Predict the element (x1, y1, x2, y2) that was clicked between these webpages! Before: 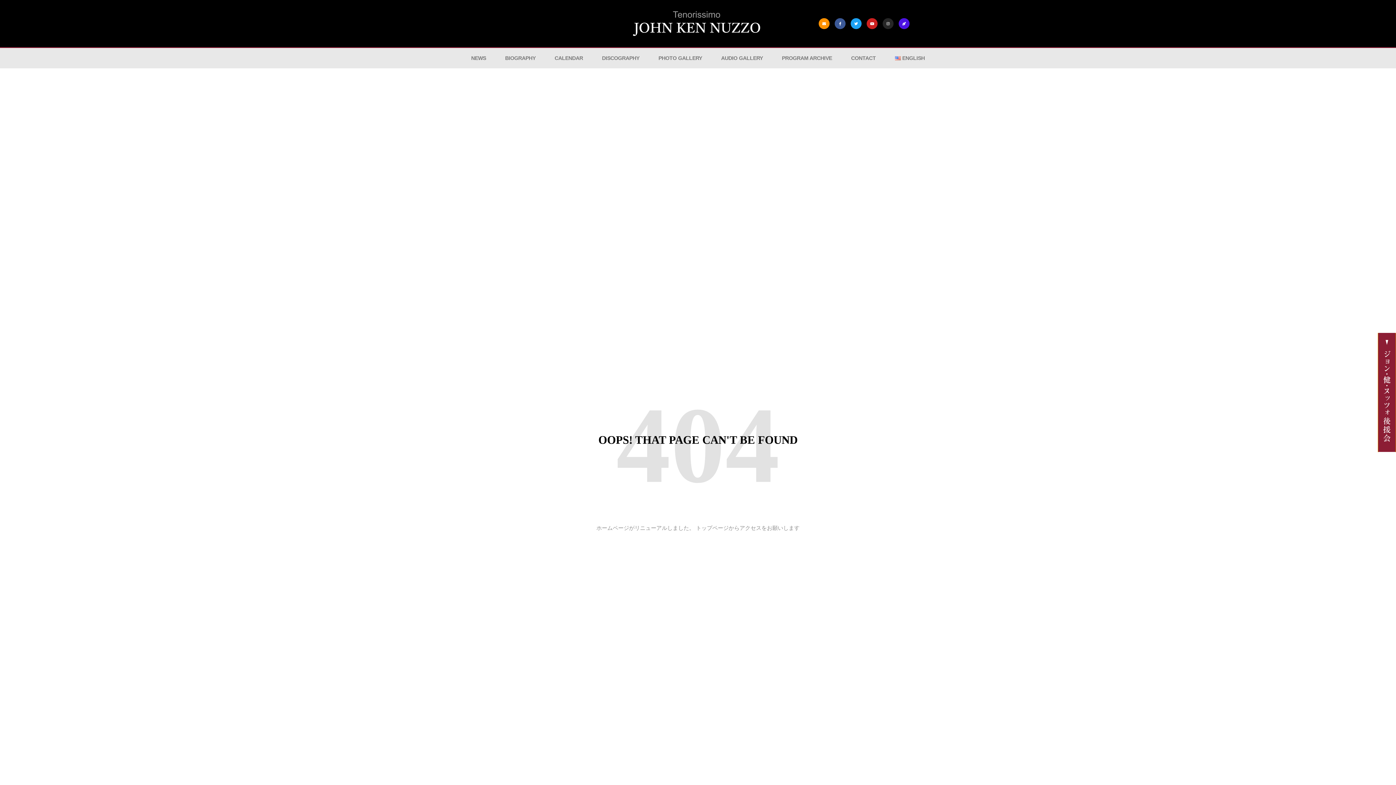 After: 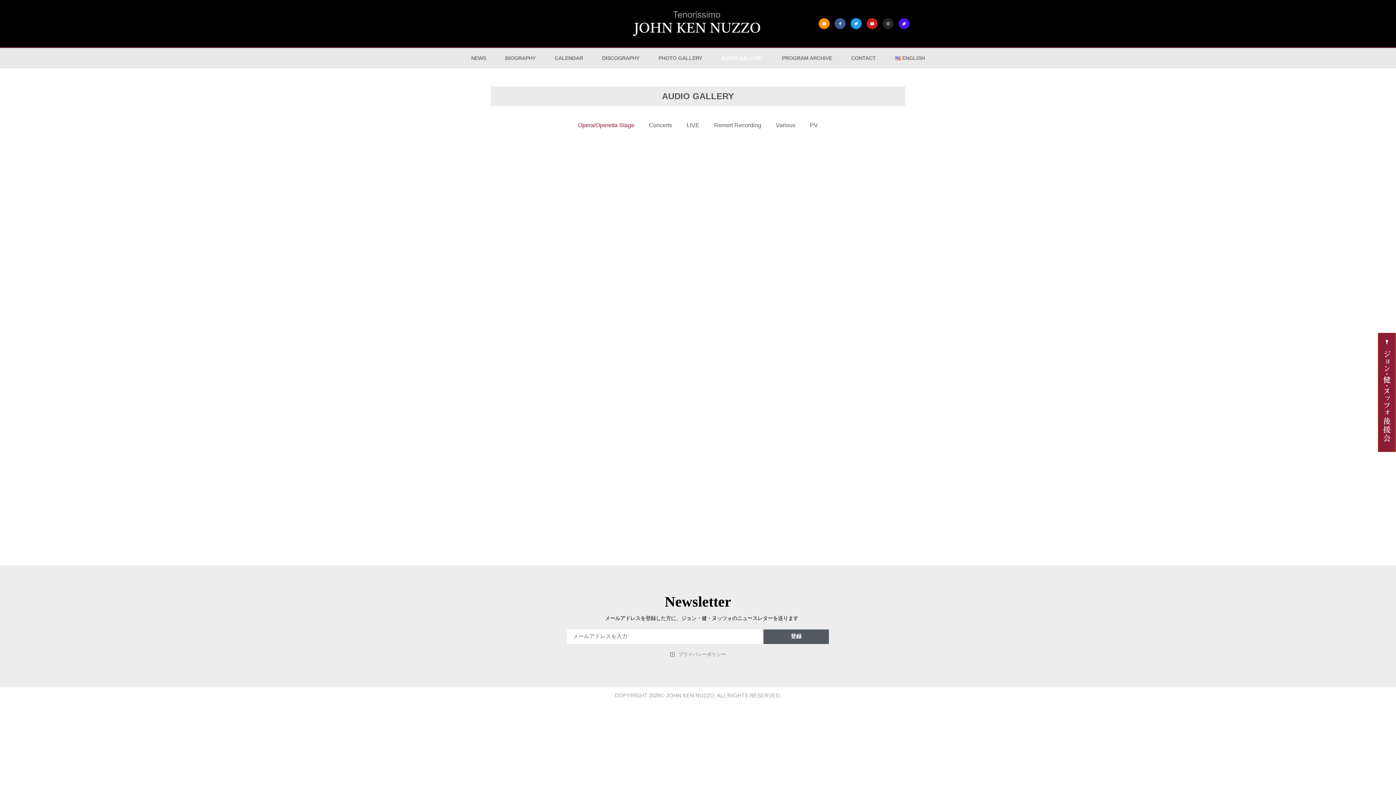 Action: label: AUDIO GALLERY bbox: (711, 48, 772, 68)